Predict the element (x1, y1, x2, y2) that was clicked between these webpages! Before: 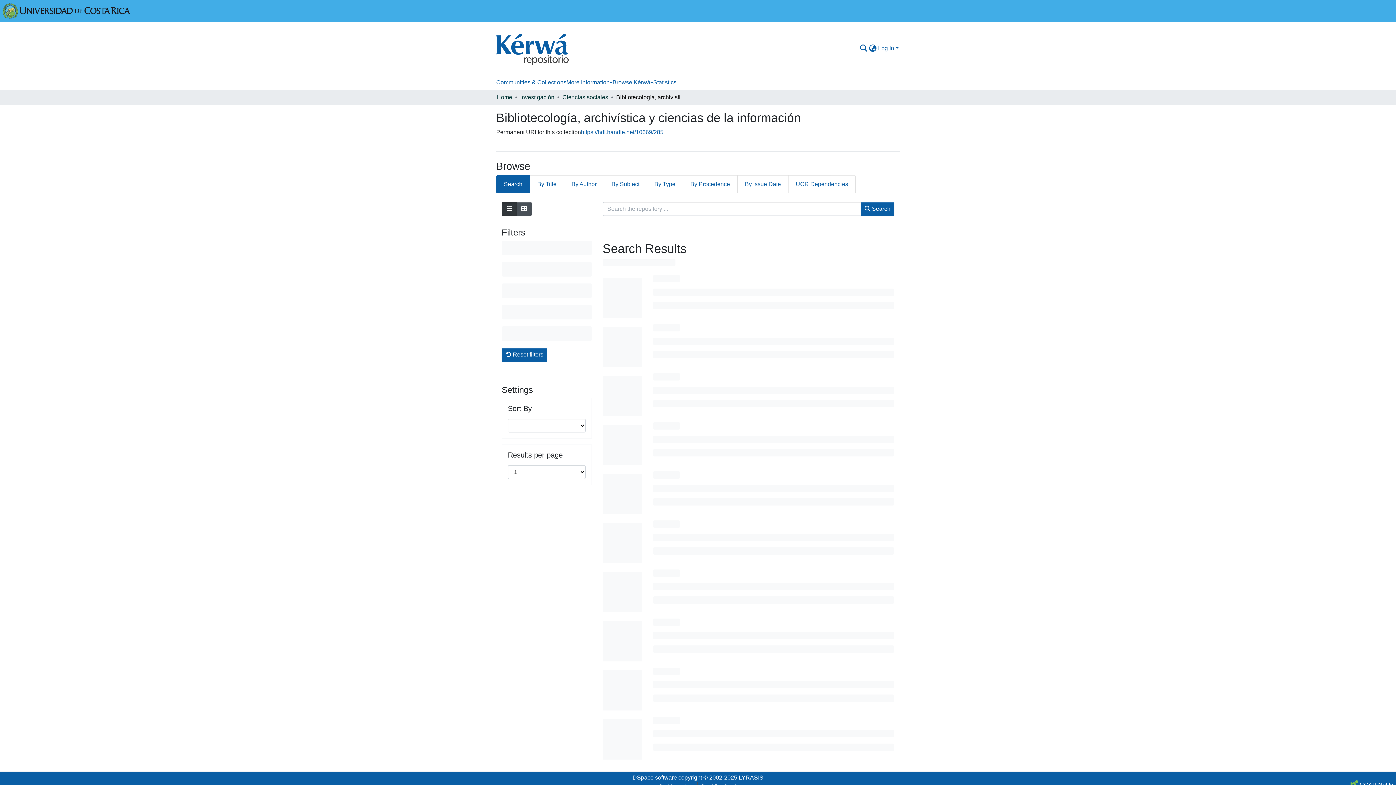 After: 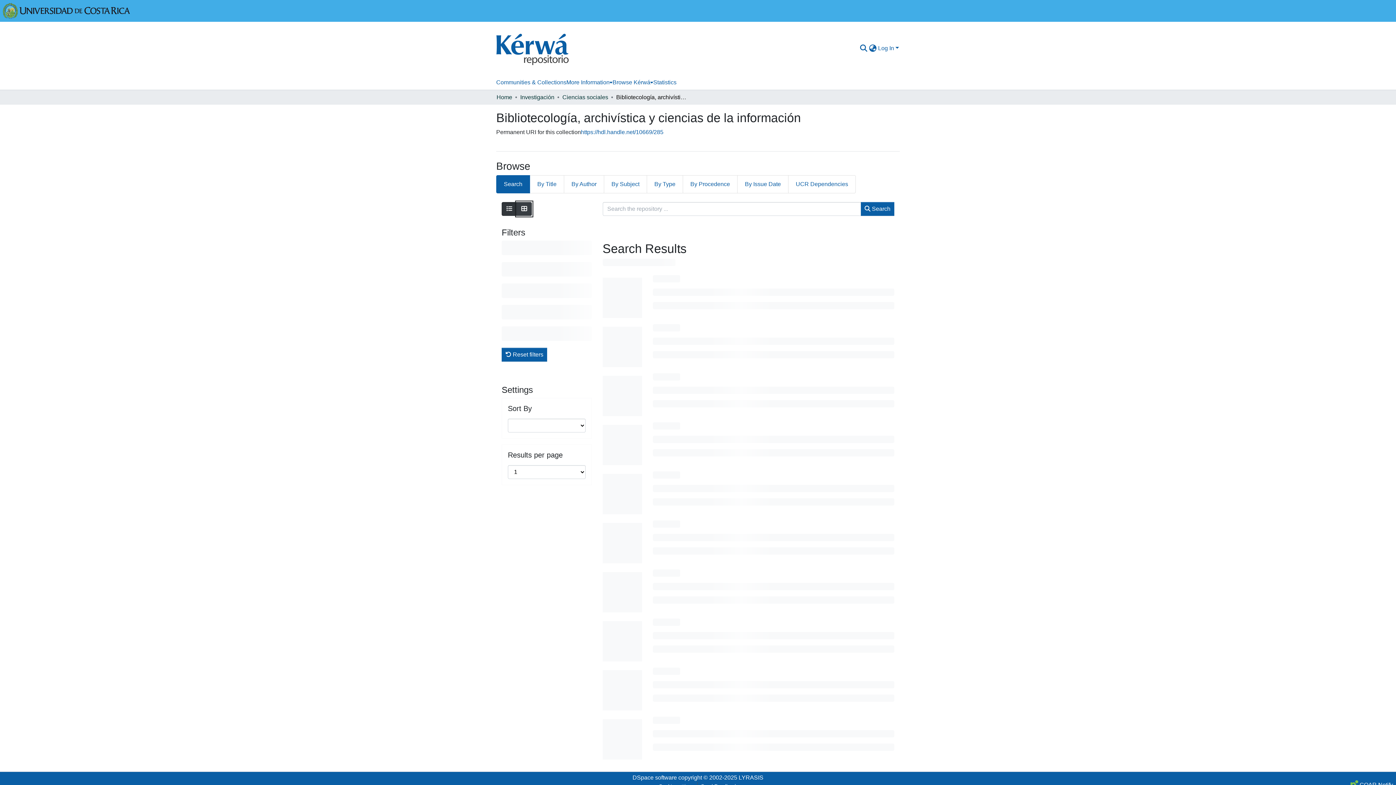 Action: label: Show as grid bbox: (516, 202, 532, 215)